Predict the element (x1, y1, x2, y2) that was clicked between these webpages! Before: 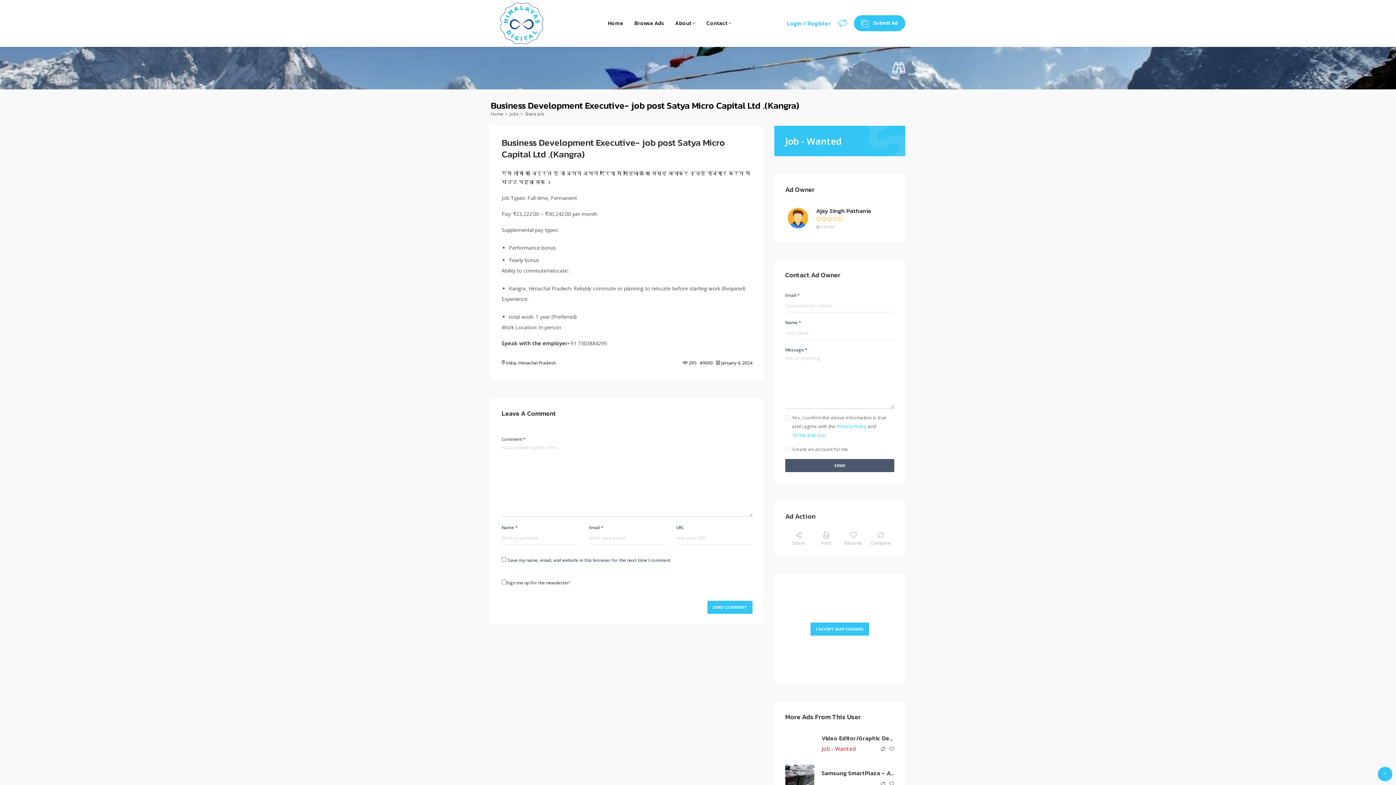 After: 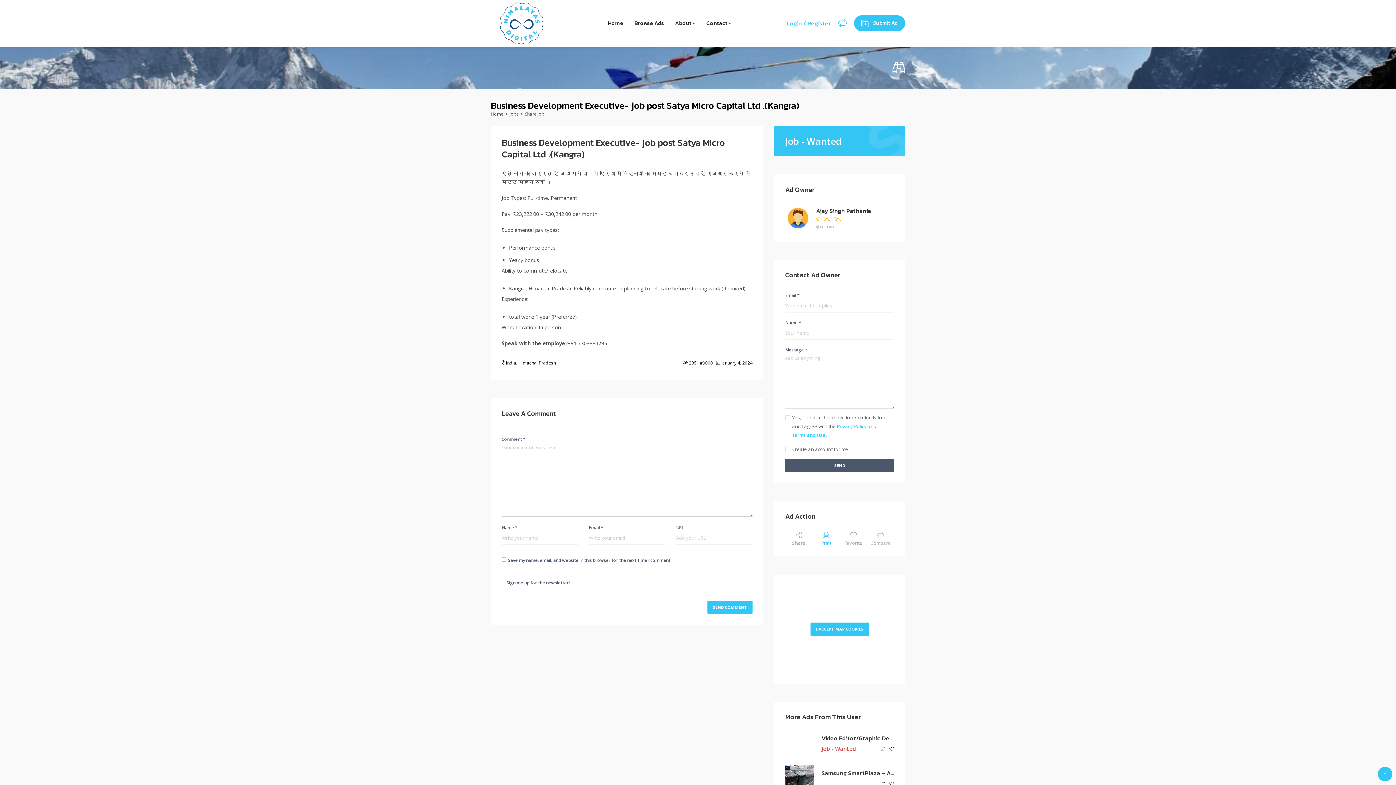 Action: label: Print bbox: (821, 532, 831, 547)